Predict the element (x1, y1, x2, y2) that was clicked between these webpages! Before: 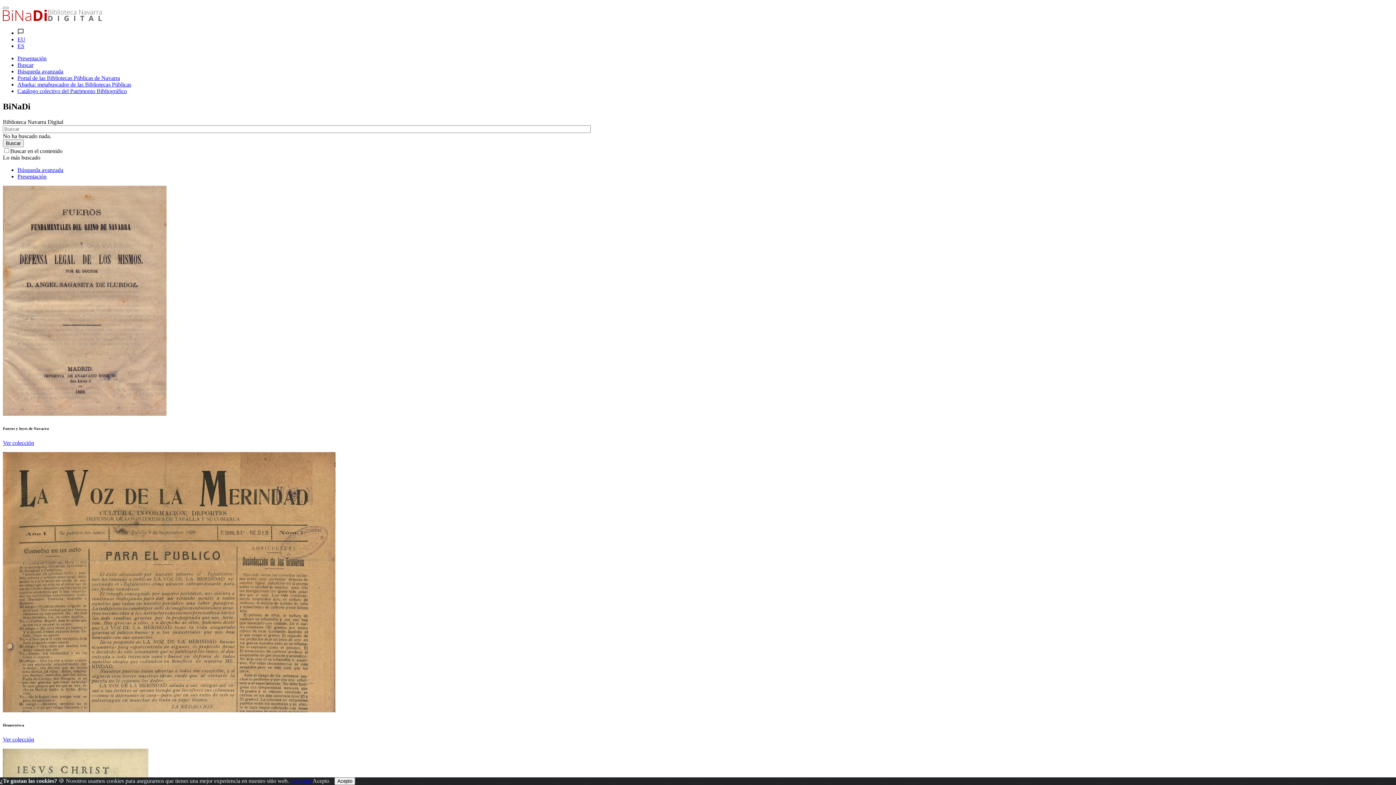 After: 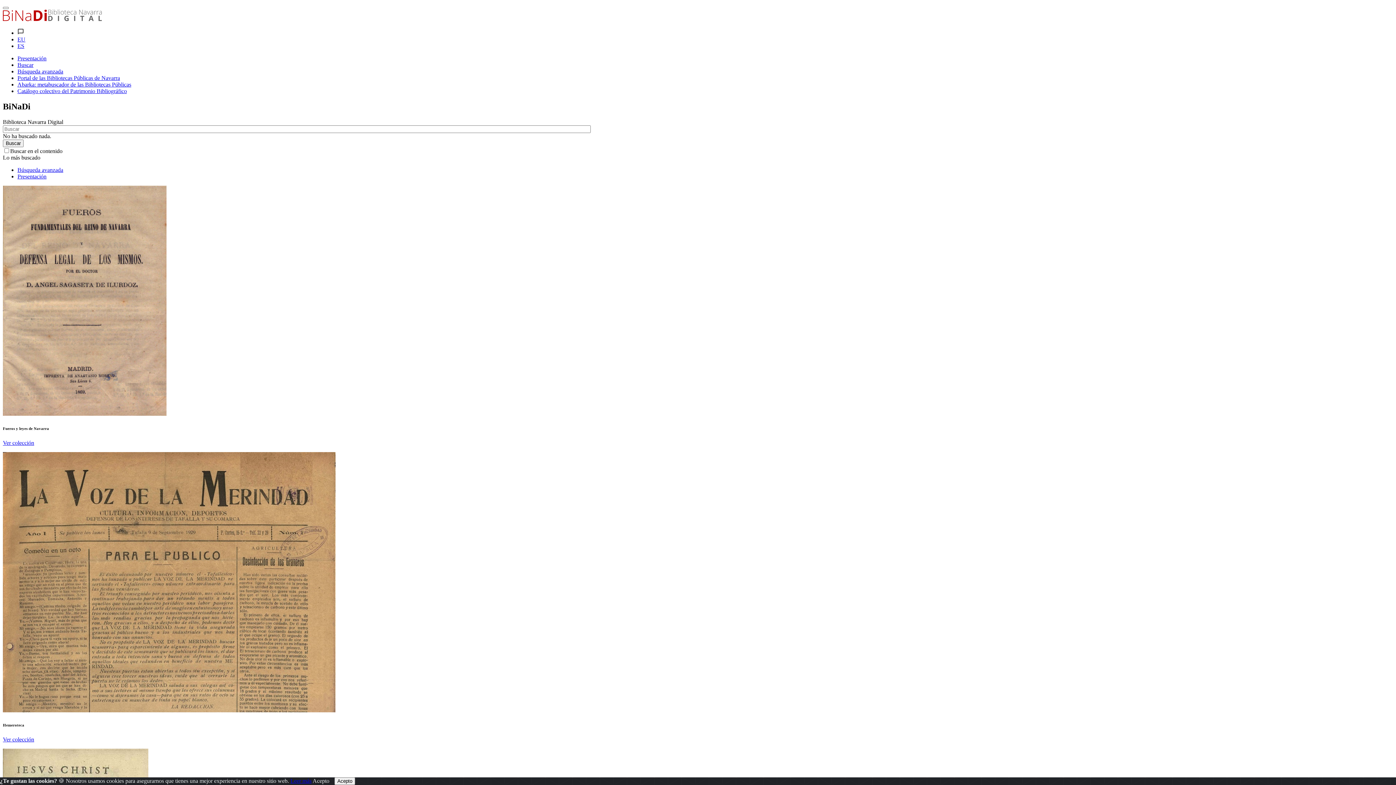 Action: label: Buscar bbox: (17, 61, 1393, 68)